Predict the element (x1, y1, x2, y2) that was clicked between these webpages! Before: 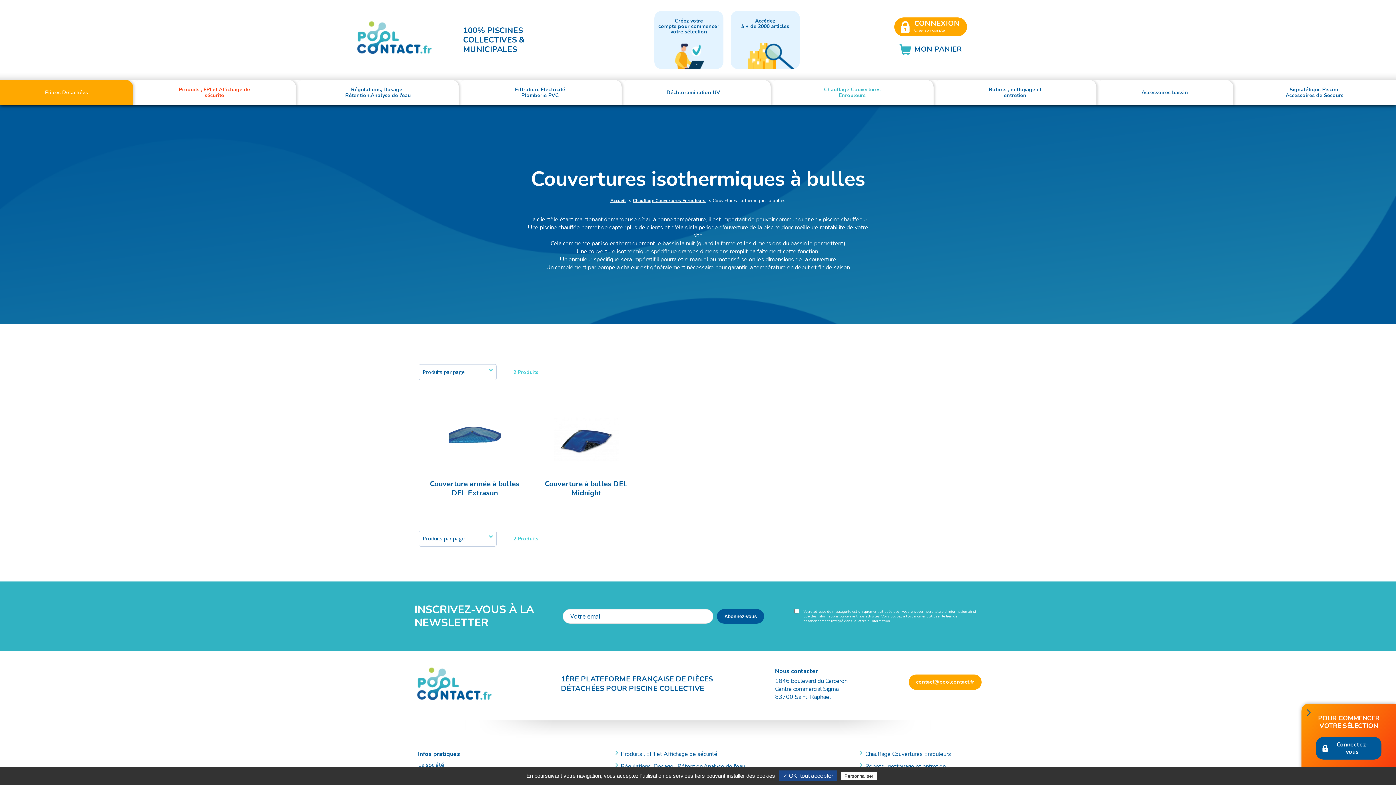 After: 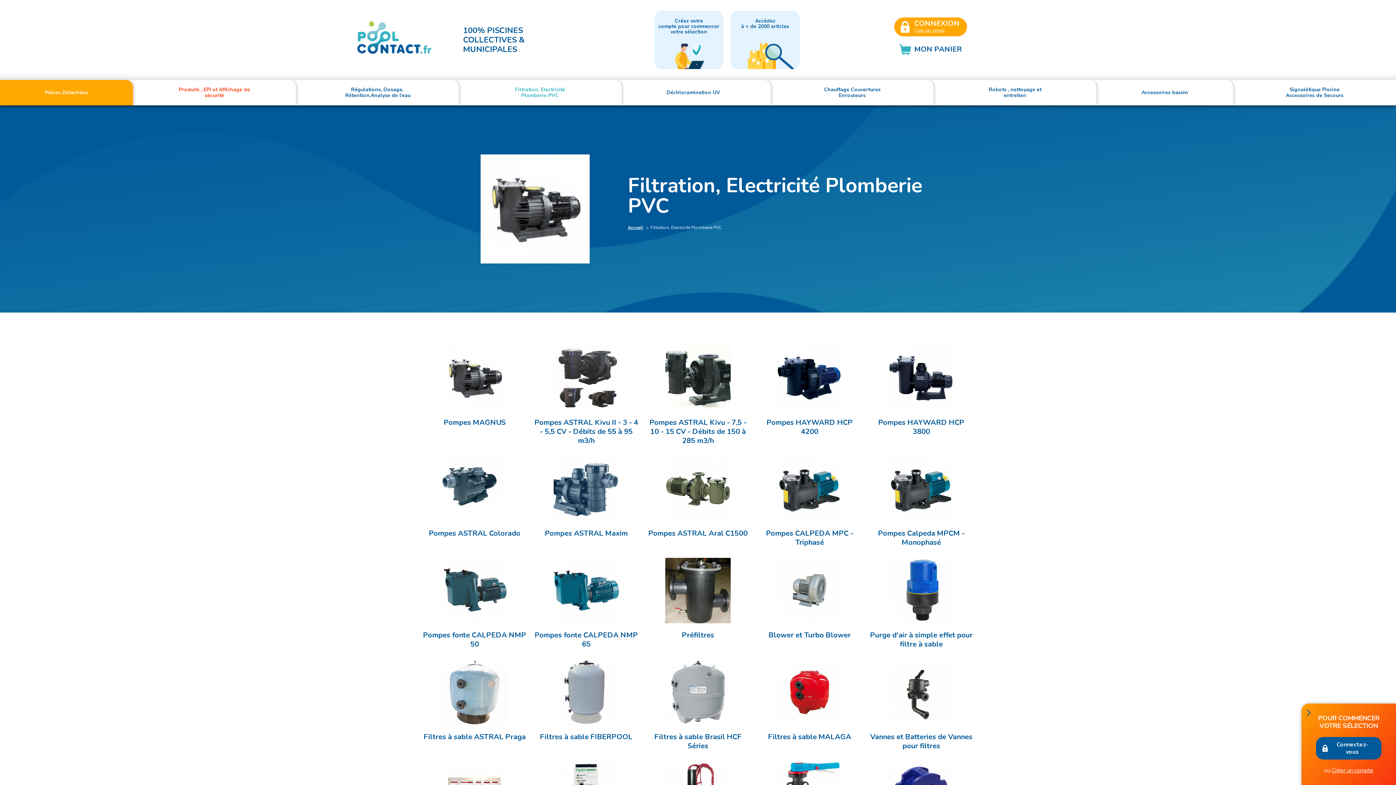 Action: bbox: (458, 80, 621, 105) label: Filtration, Electricité Plomberie PVC